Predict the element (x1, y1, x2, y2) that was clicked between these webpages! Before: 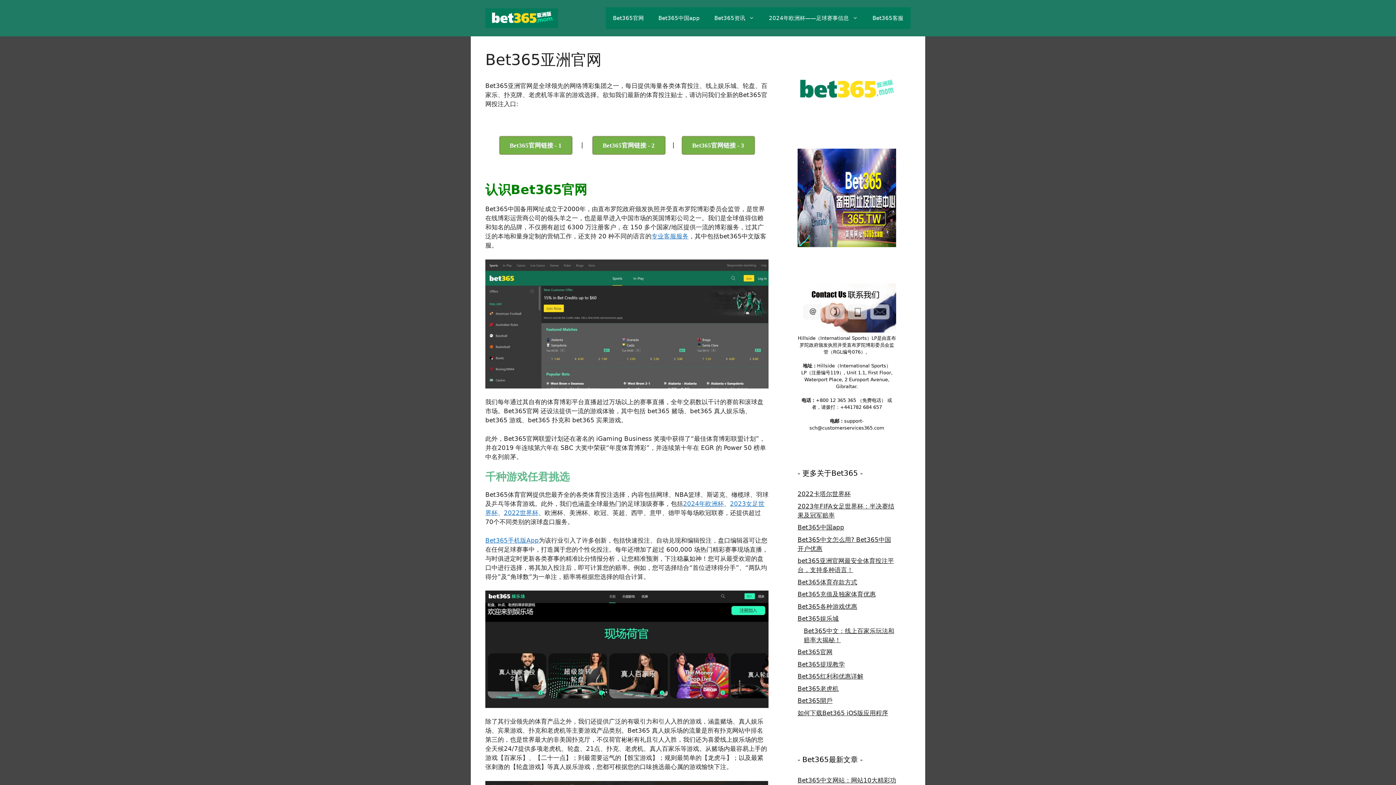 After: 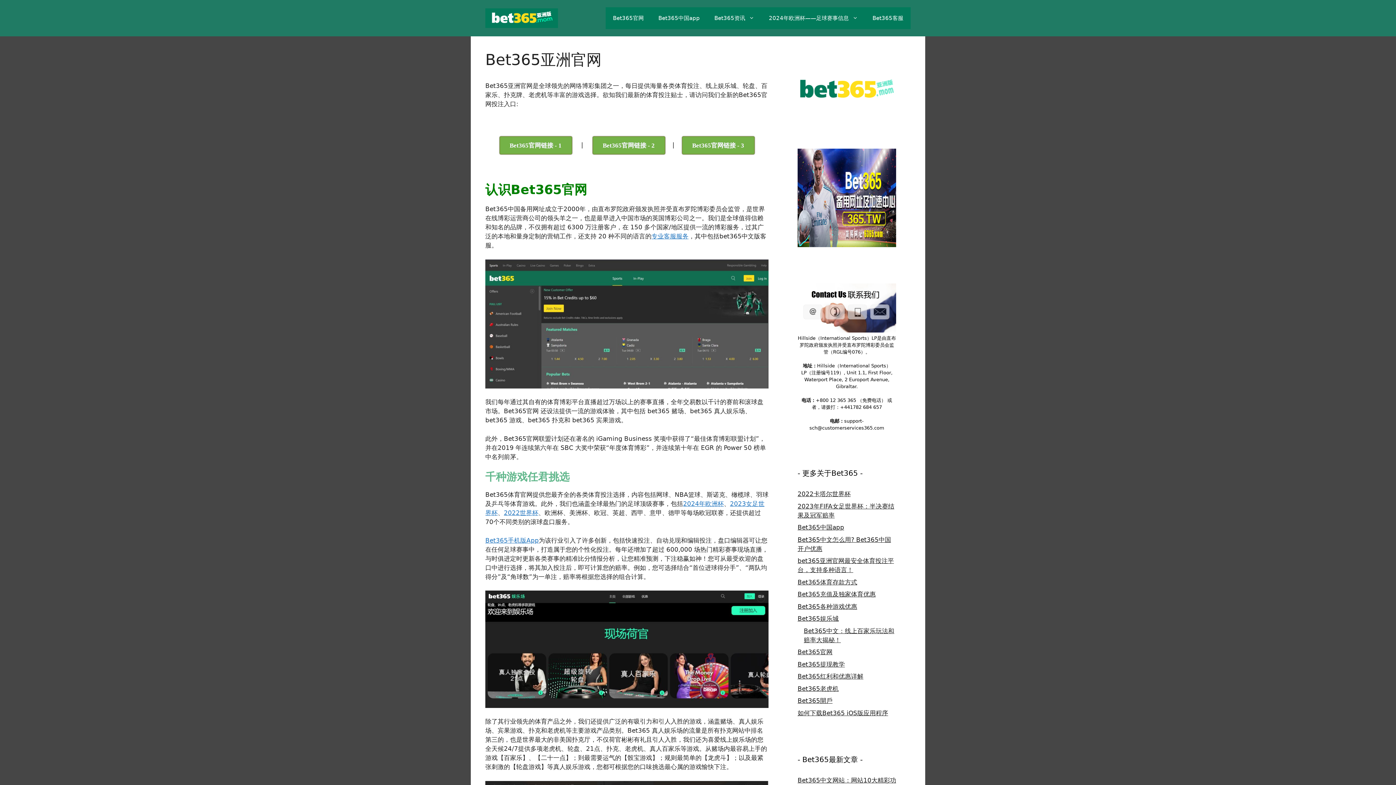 Action: bbox: (797, 648, 832, 656) label: Bet365官网